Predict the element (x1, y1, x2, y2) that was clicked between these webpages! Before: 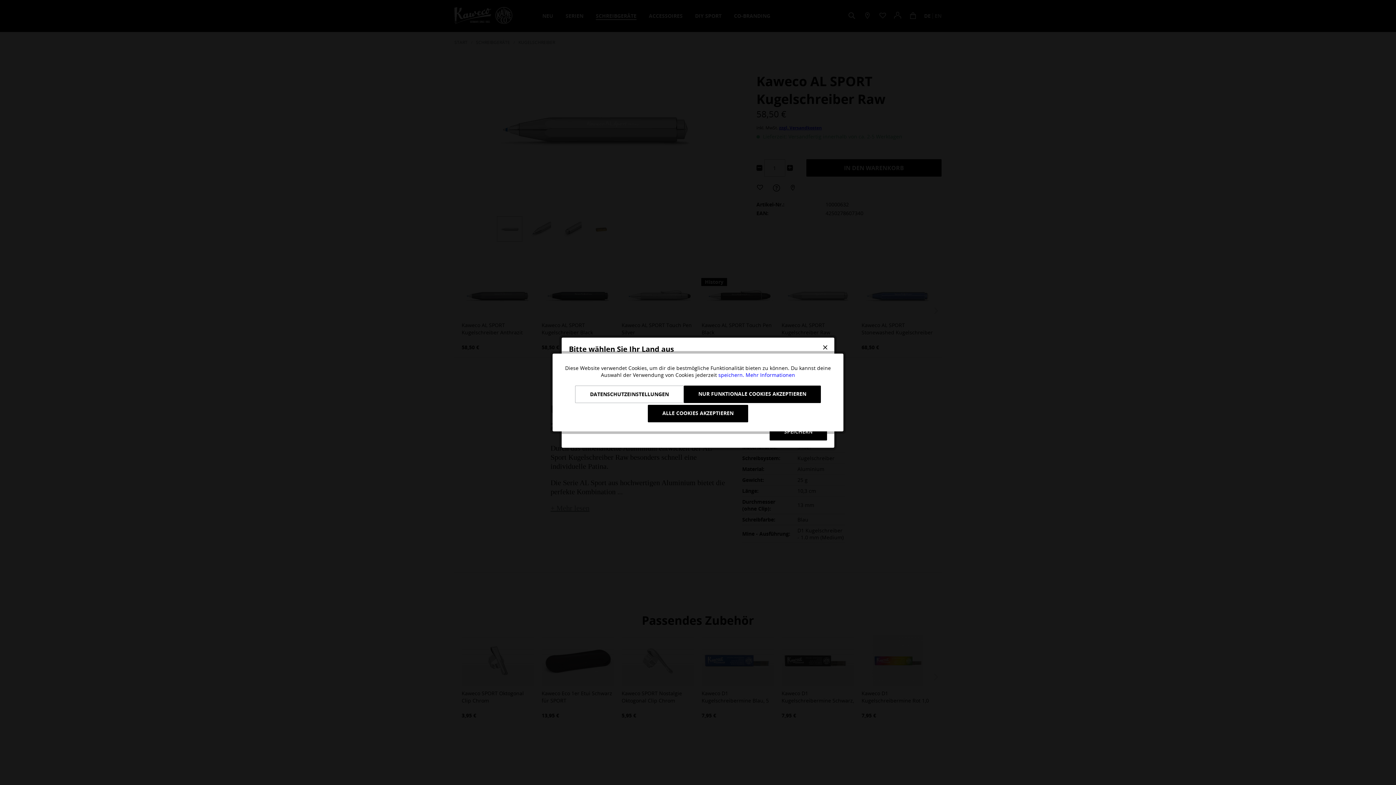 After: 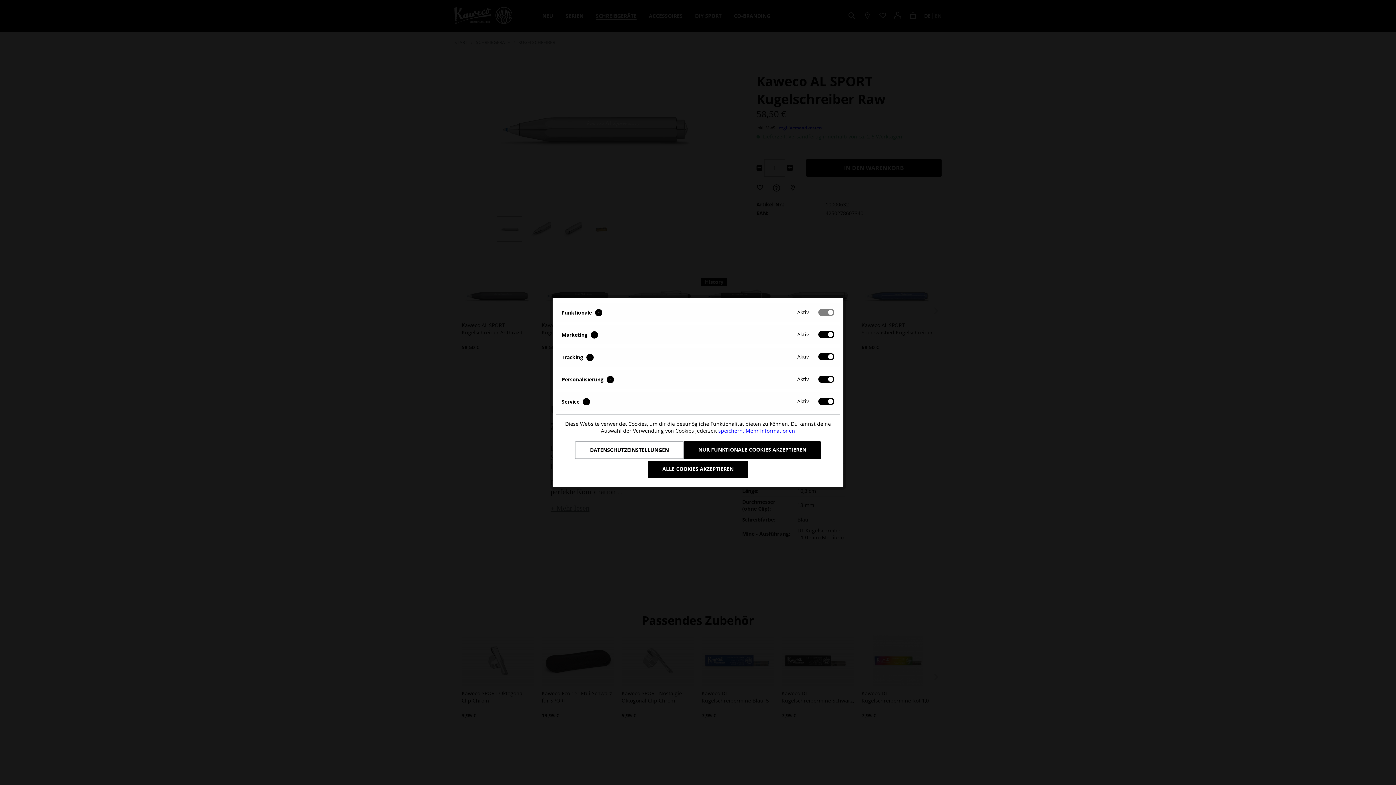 Action: bbox: (575, 385, 684, 403) label: DATENSCHUTZEINSTELLUNGEN